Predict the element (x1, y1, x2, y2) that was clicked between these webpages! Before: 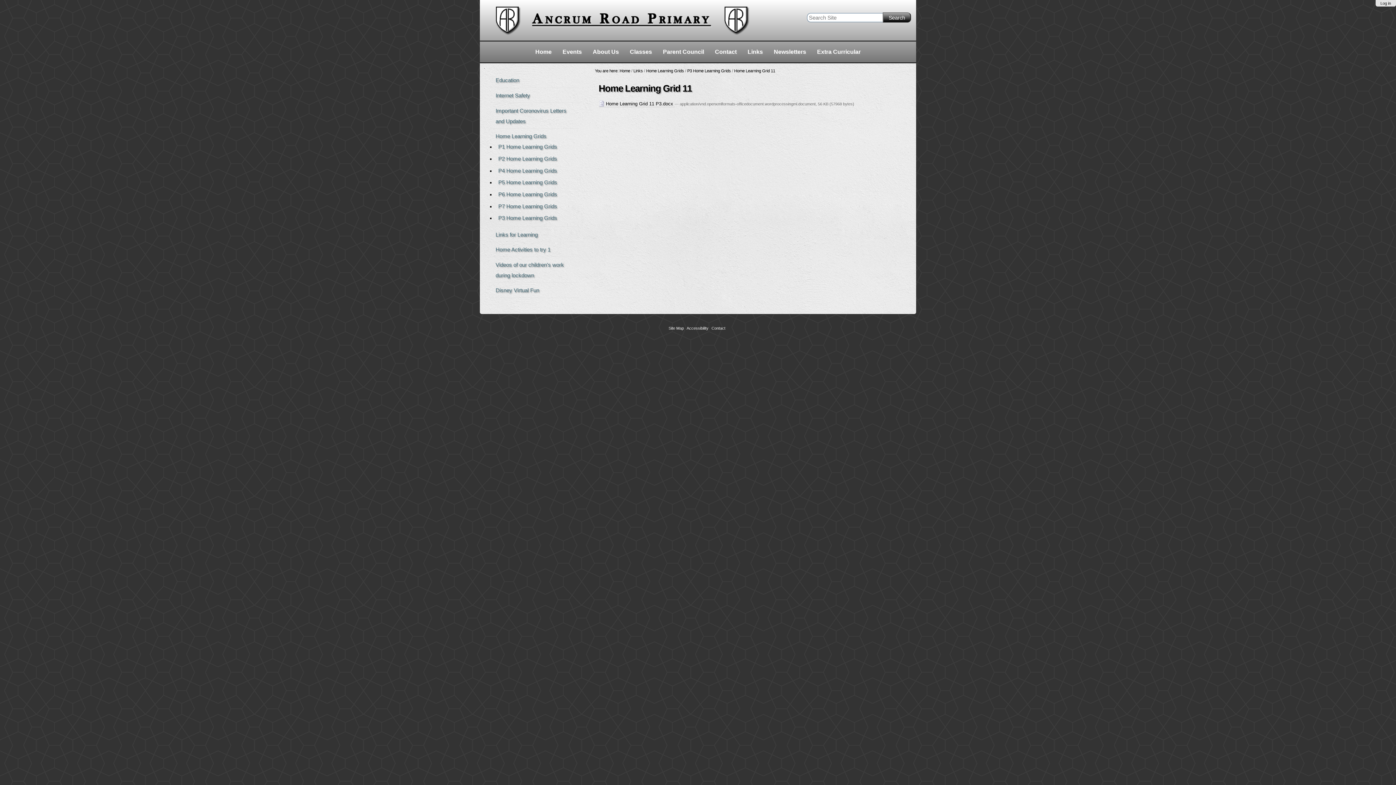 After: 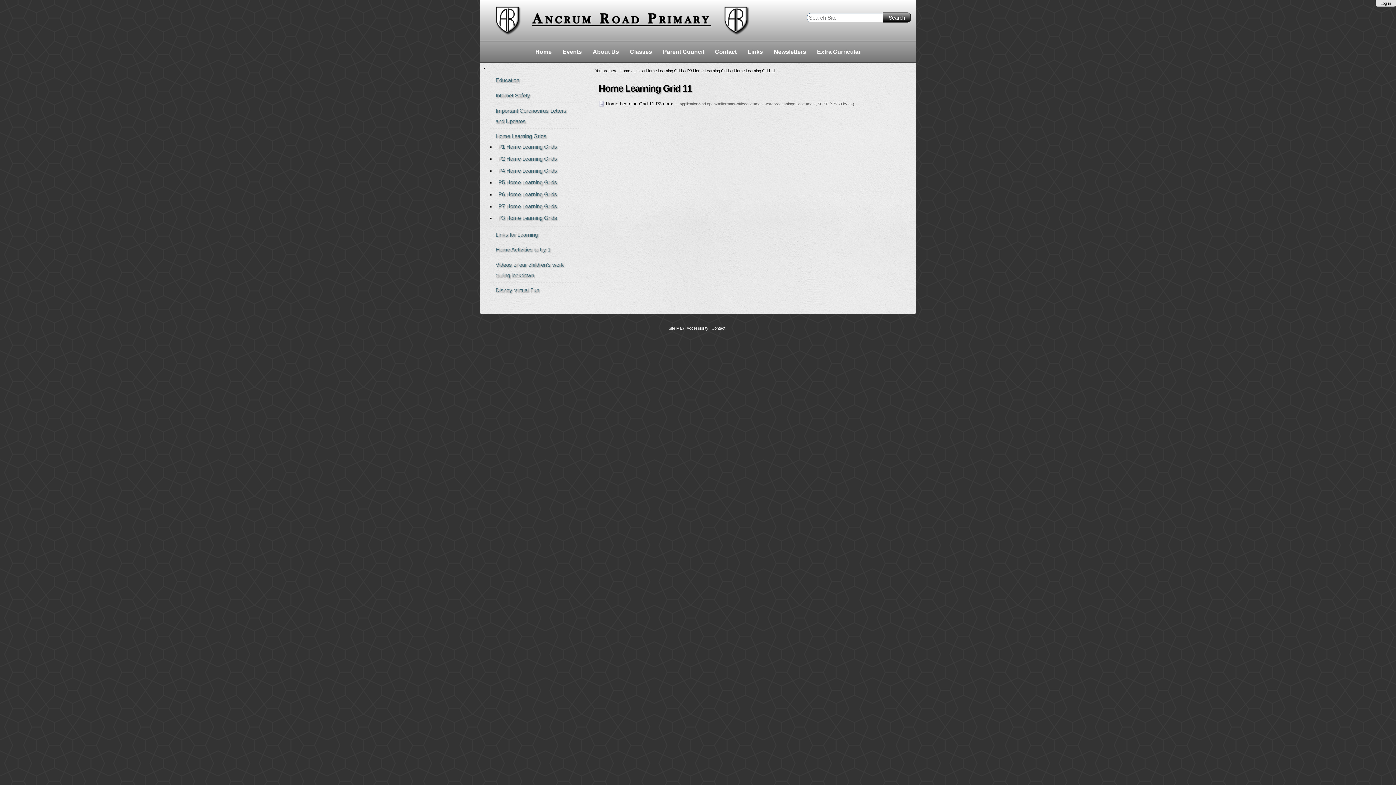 Action: bbox: (646, 68, 684, 73) label: Home Learning Grids